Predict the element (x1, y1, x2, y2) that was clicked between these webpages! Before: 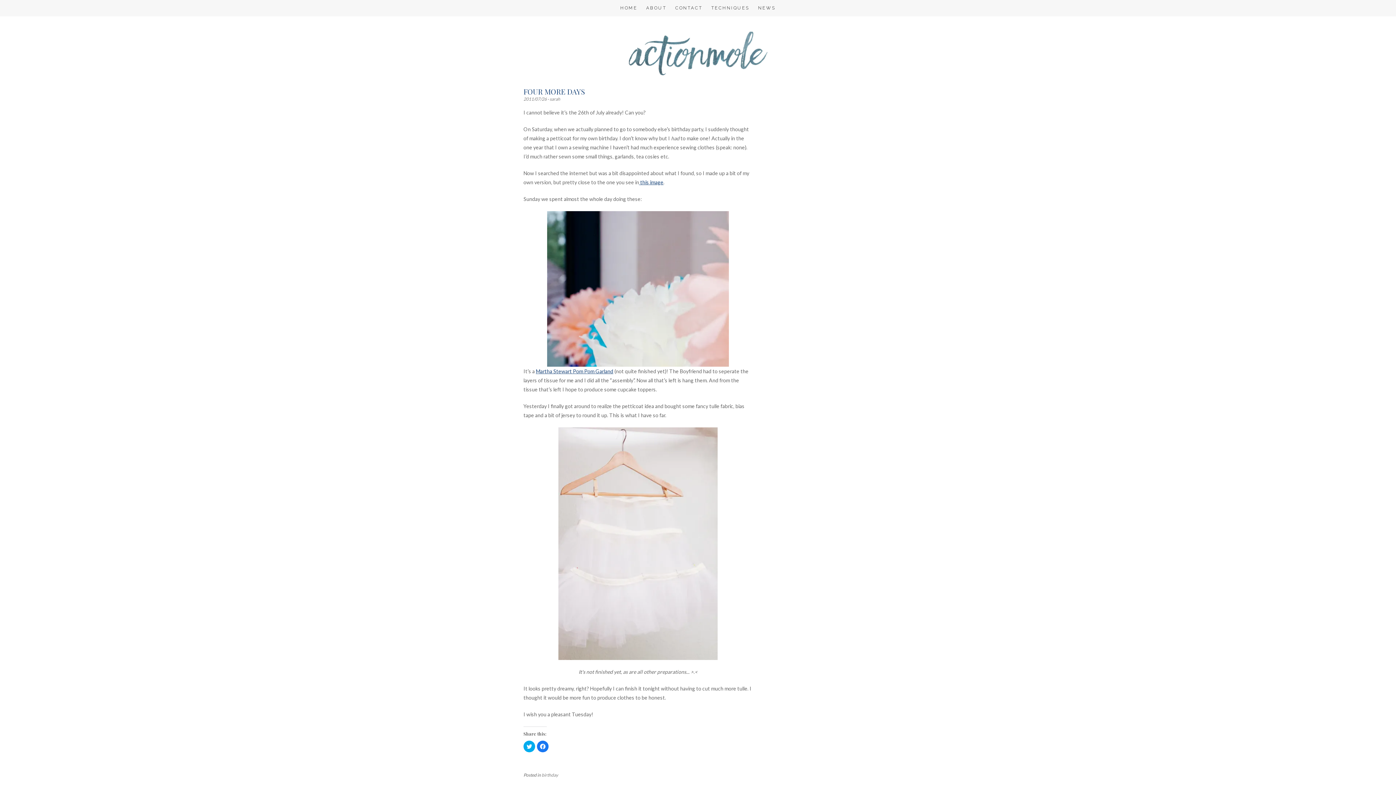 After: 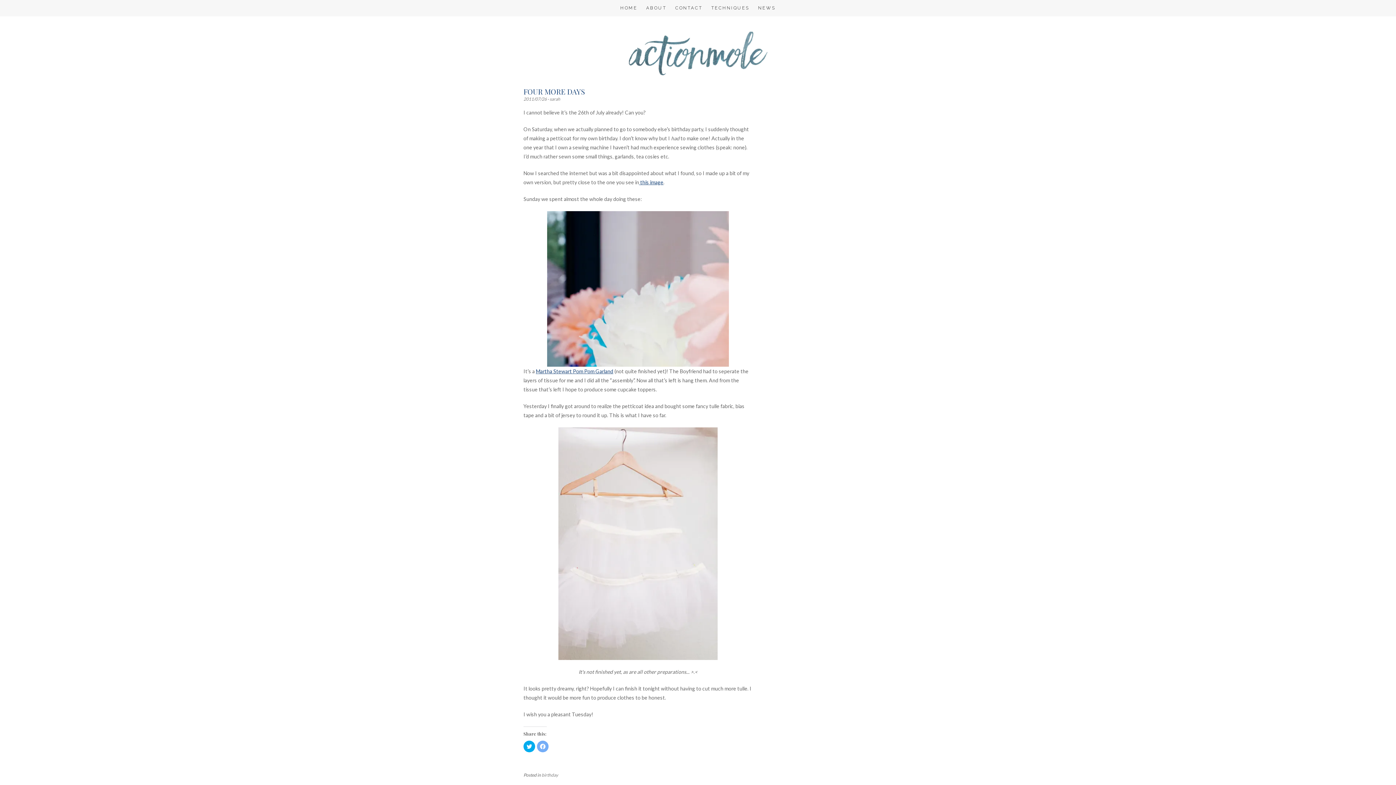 Action: label: Click to share on Facebook (Opens in new window) bbox: (537, 741, 548, 752)